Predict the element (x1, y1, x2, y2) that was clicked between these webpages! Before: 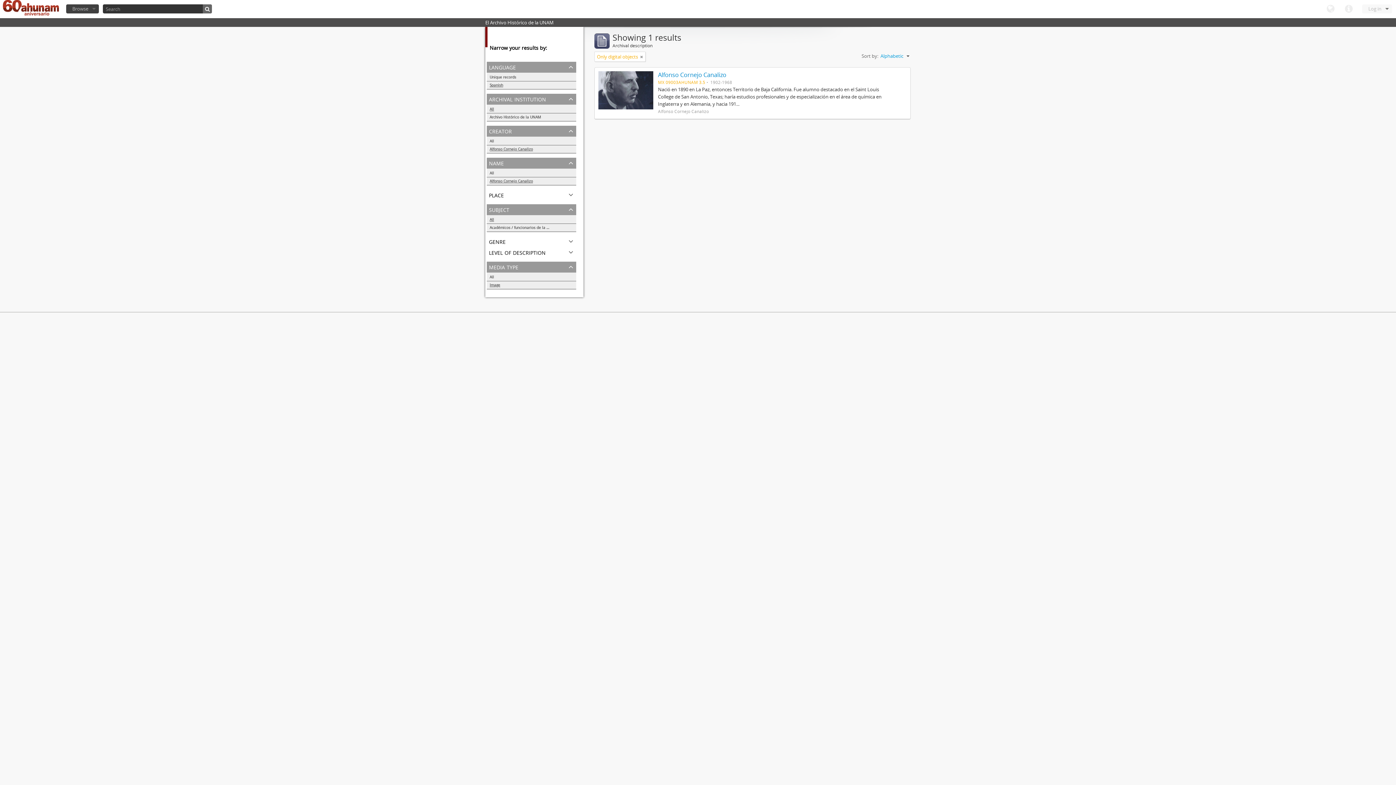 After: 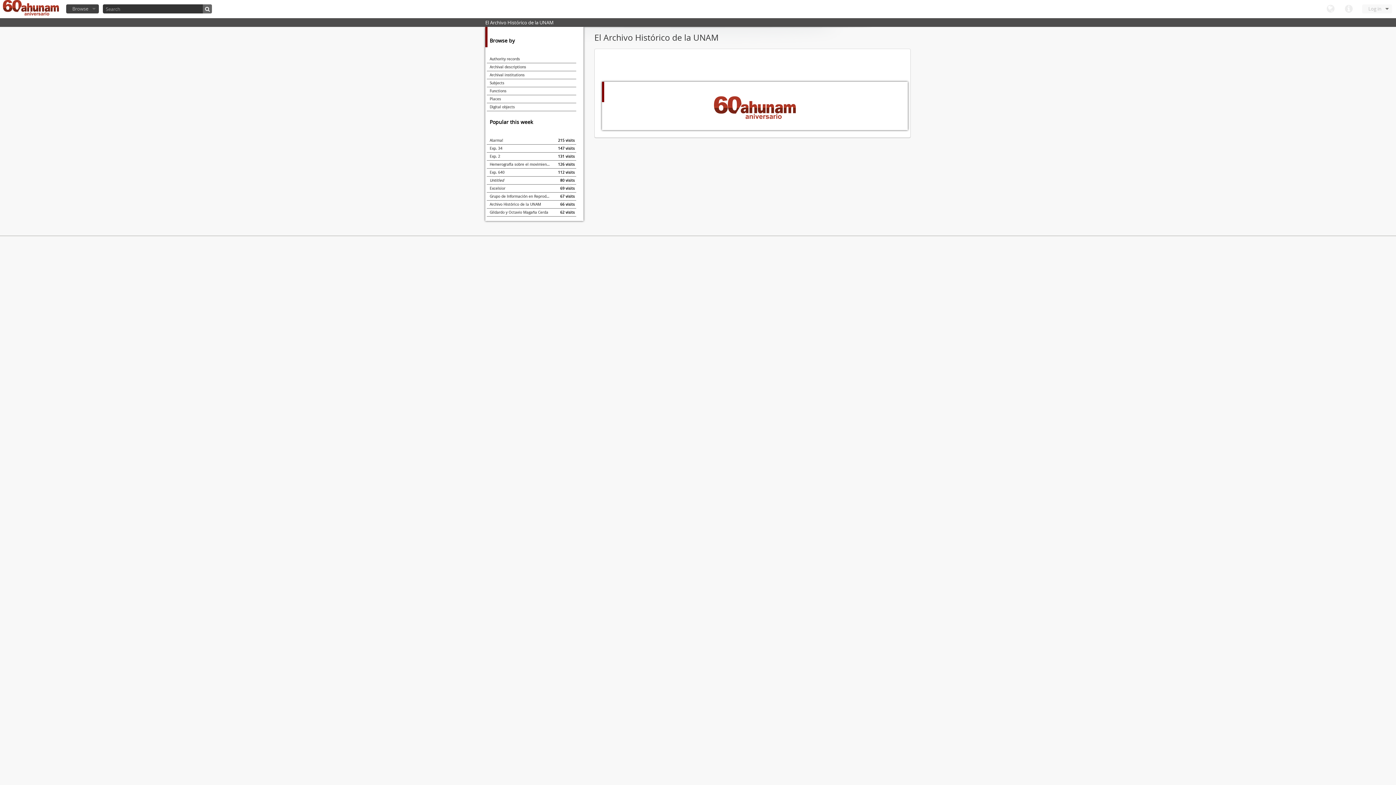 Action: bbox: (2, 0, 58, 18)